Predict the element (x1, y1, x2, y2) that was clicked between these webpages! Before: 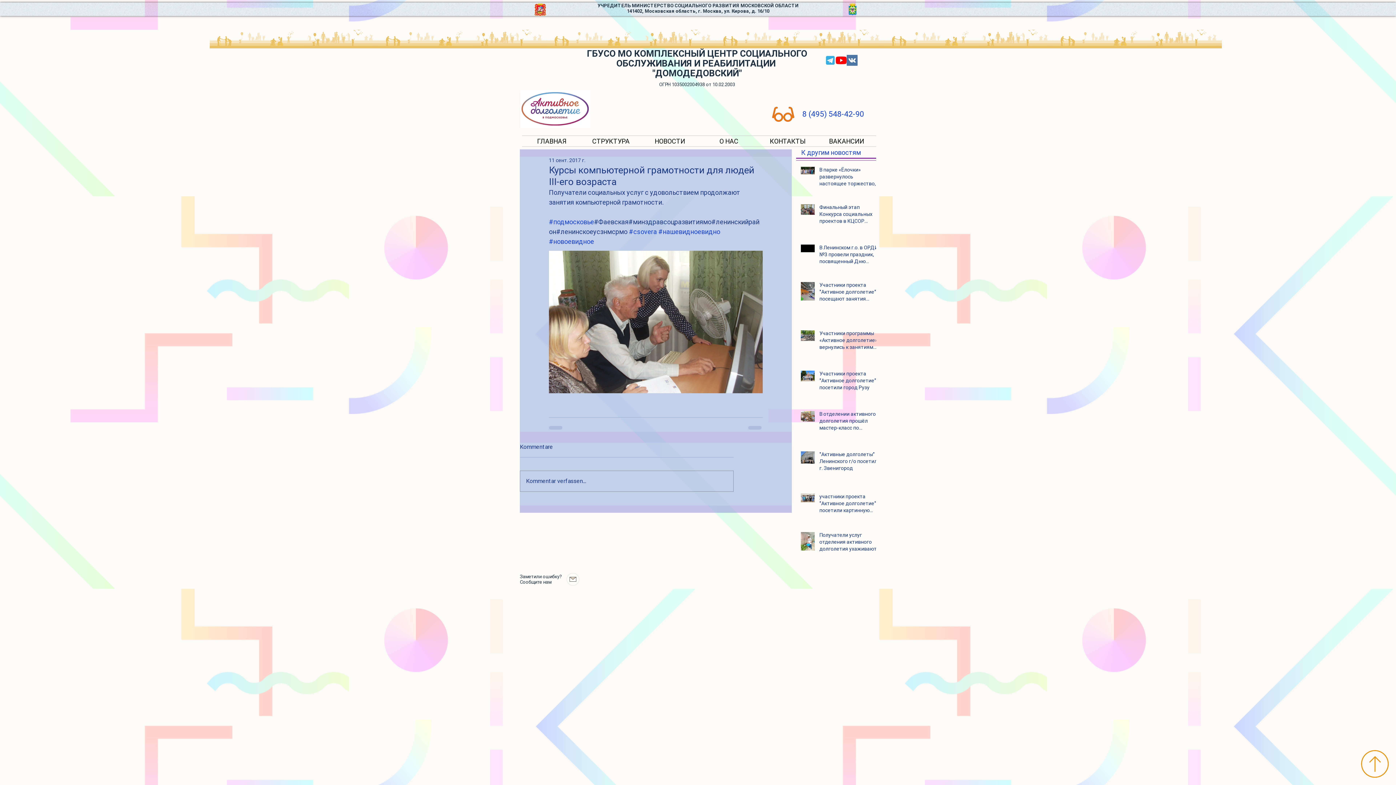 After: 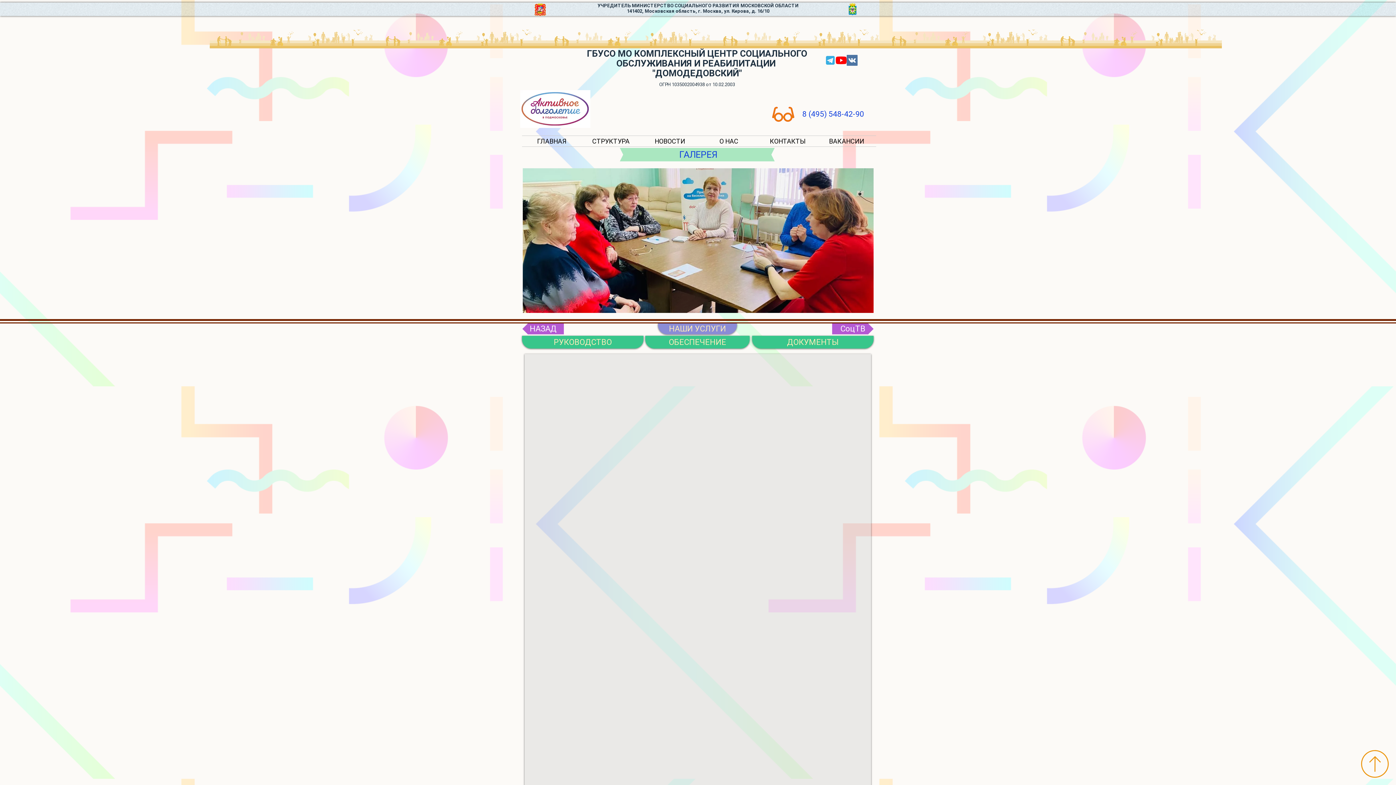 Action: bbox: (699, 136, 758, 146) label: О НАС